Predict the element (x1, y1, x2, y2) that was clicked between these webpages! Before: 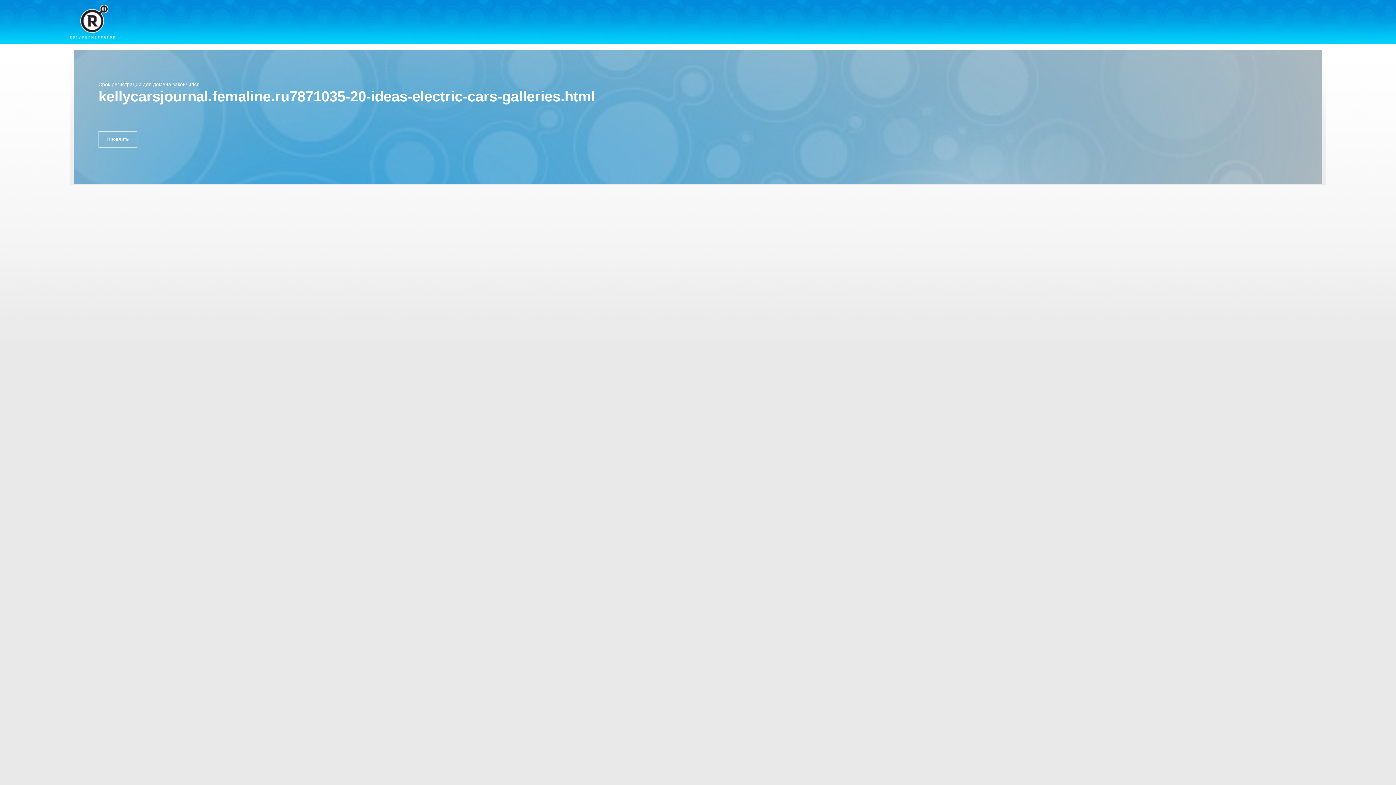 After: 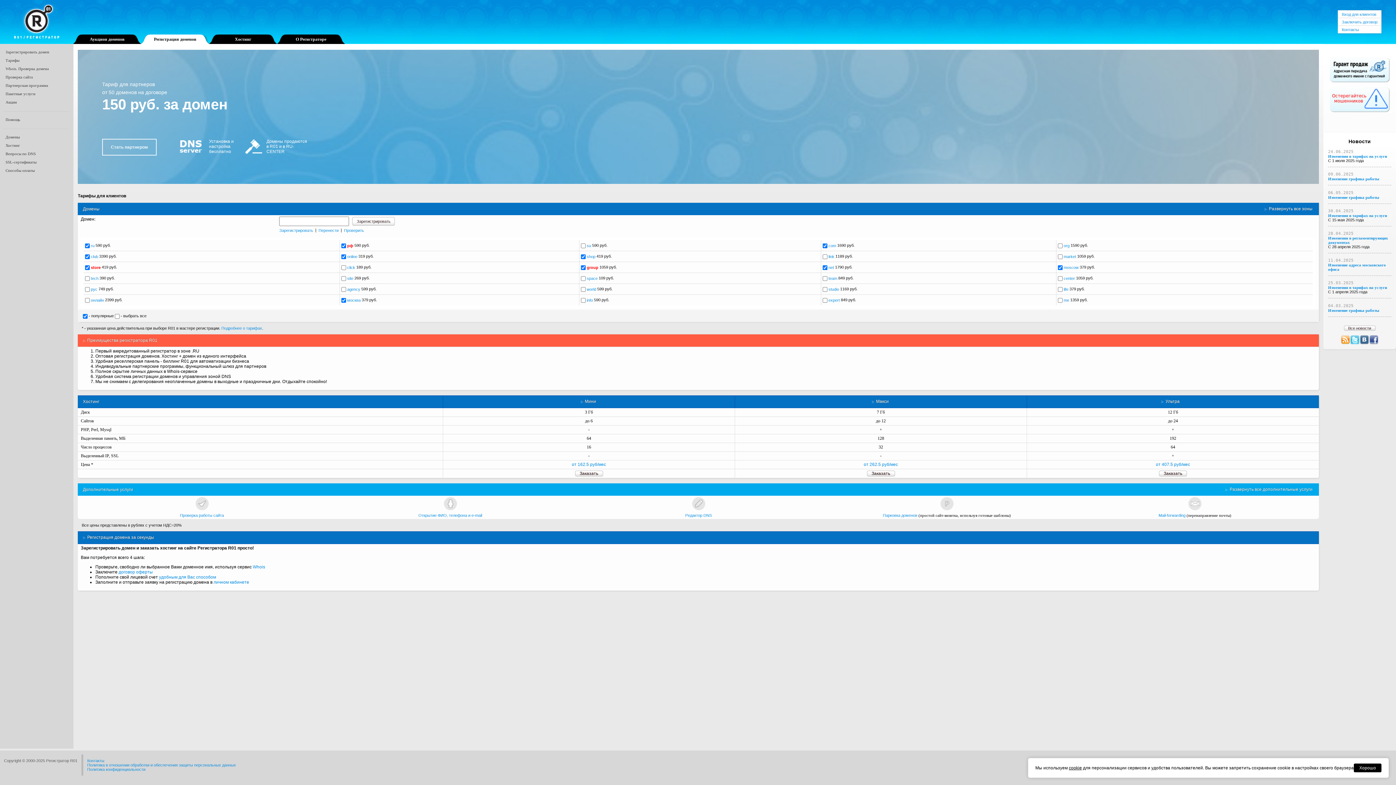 Action: bbox: (69, 4, 114, 38)